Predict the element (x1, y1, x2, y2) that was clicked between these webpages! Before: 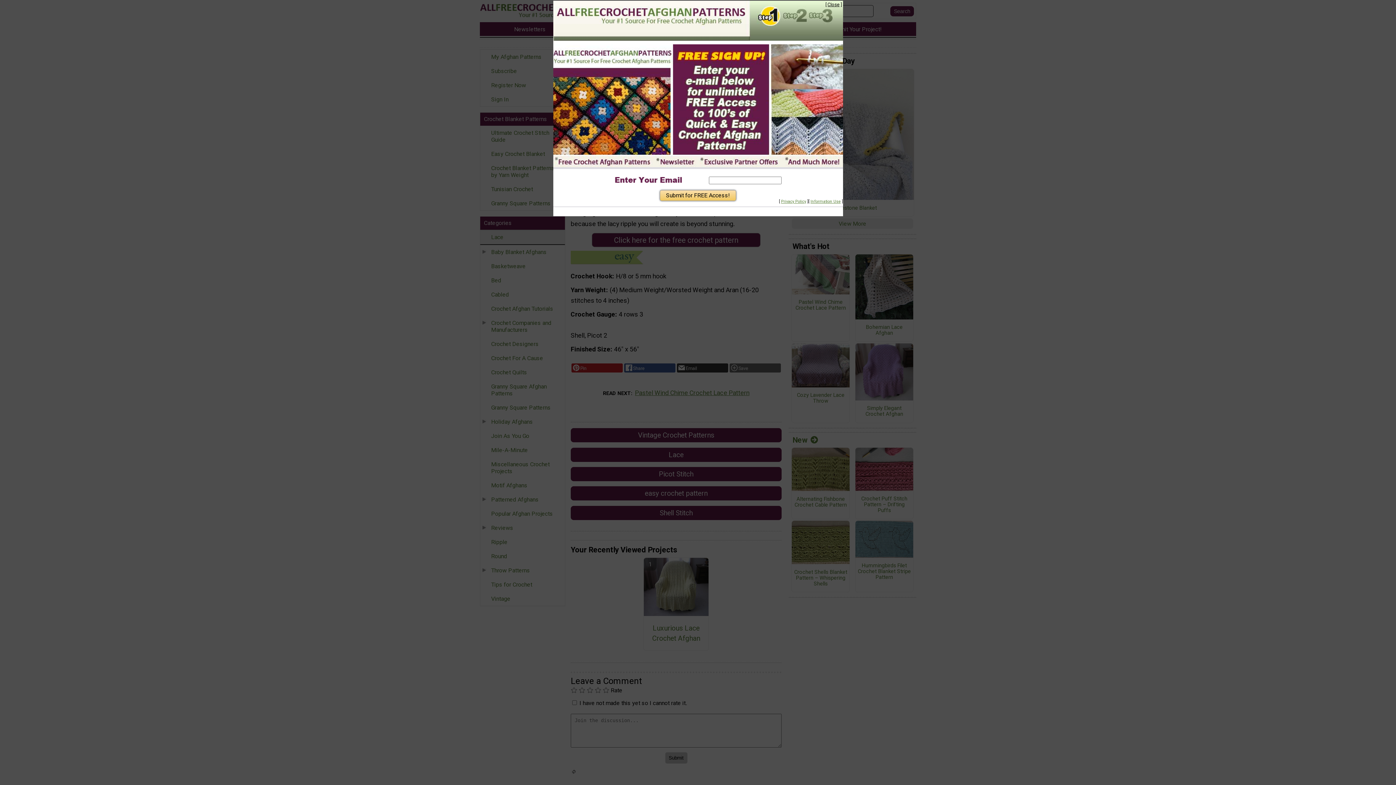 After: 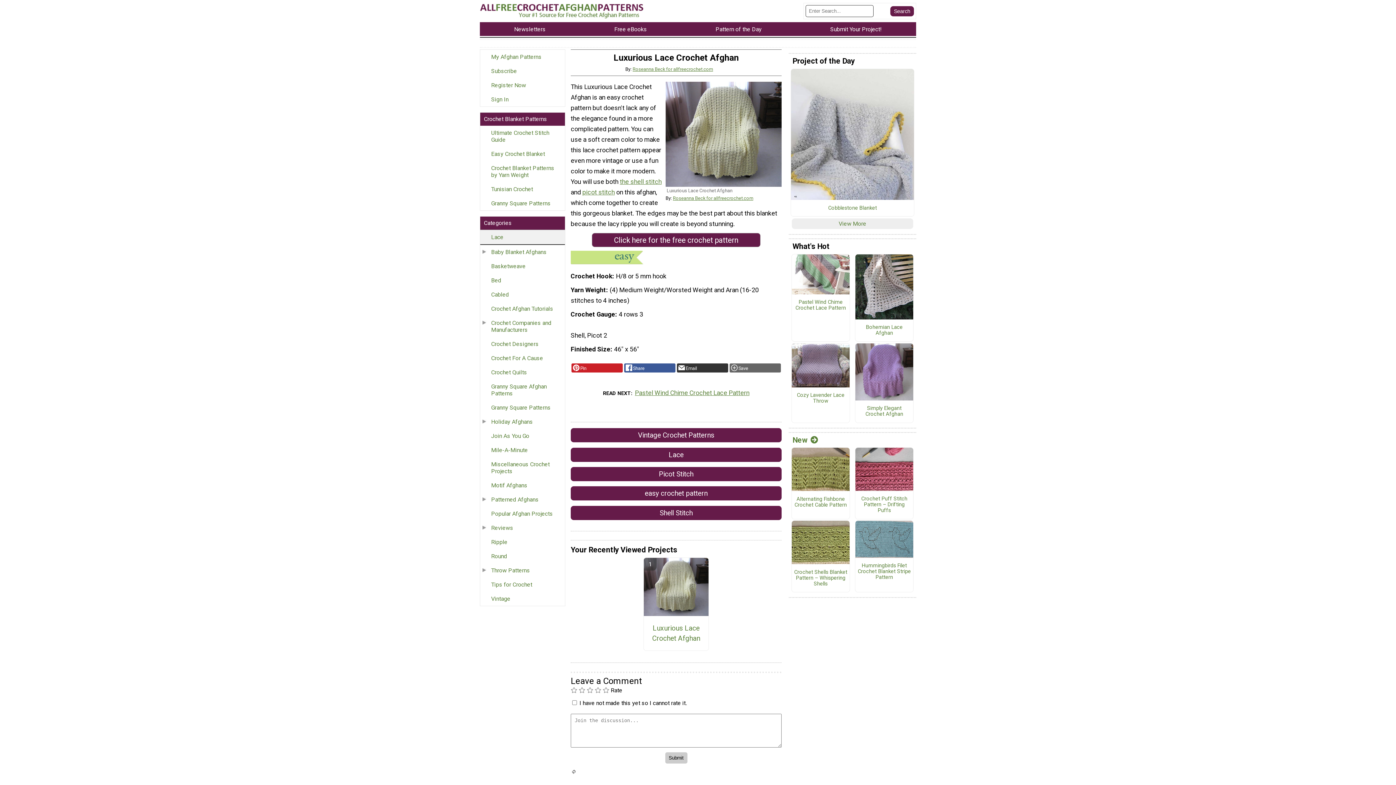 Action: label: Close bbox: (827, 1, 839, 7)